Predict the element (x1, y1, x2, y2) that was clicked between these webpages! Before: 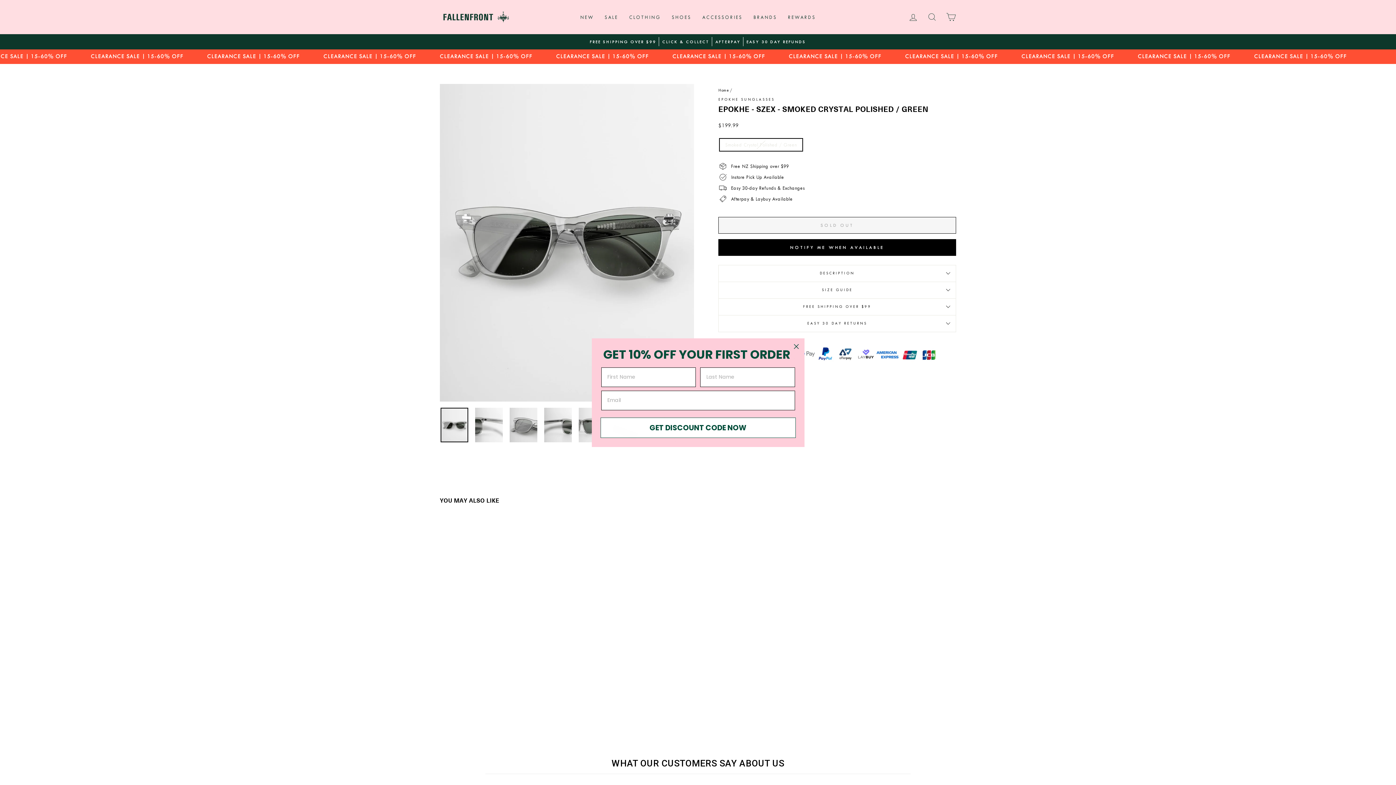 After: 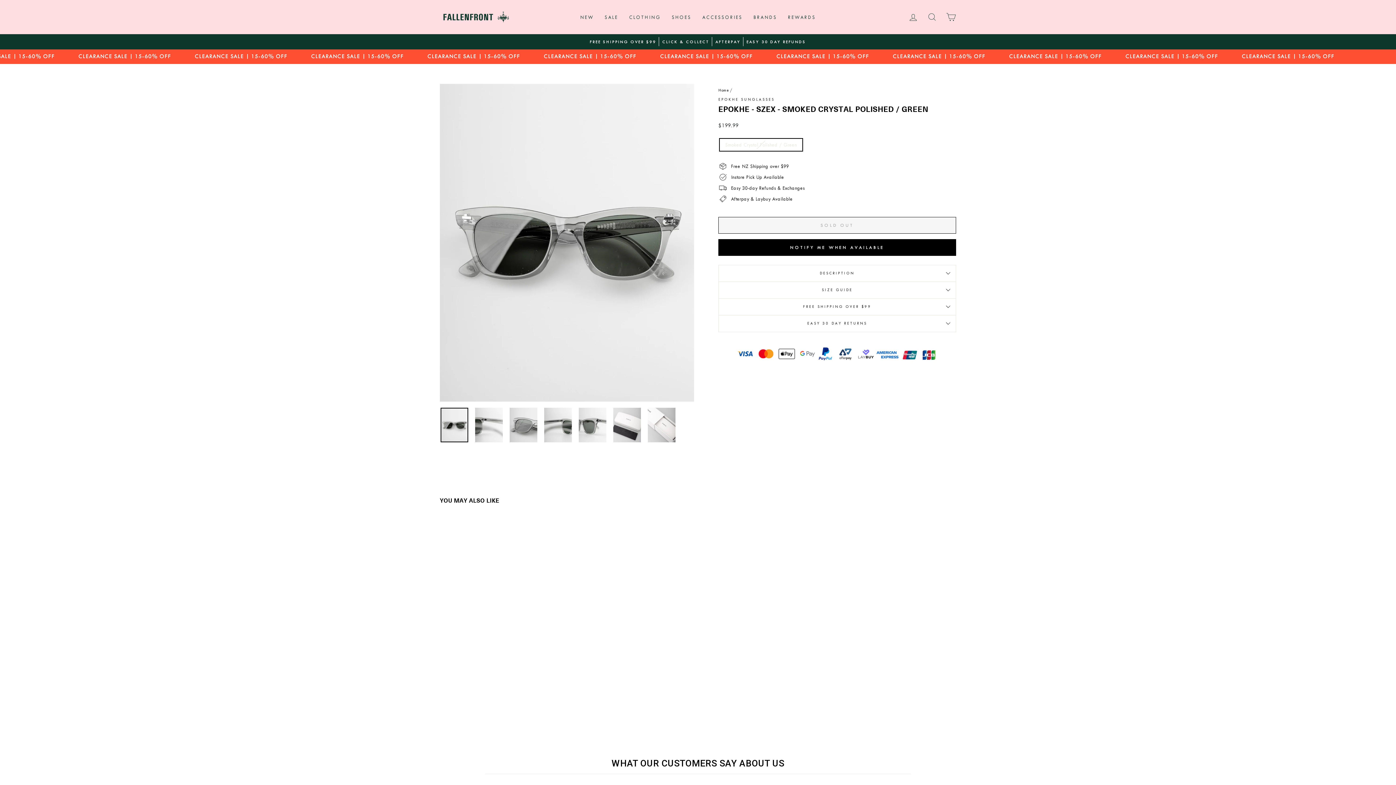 Action: bbox: (791, 341, 801, 351) label: Close dialog